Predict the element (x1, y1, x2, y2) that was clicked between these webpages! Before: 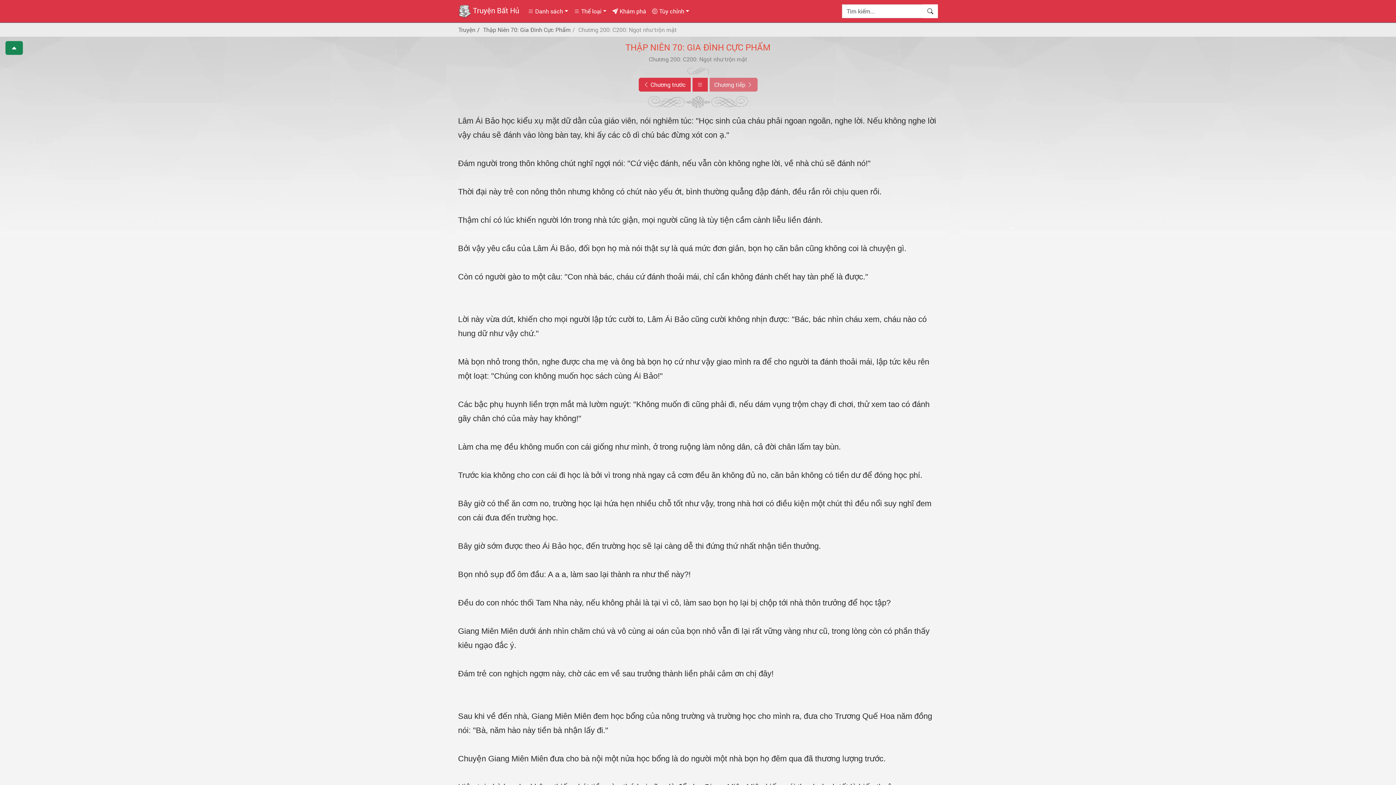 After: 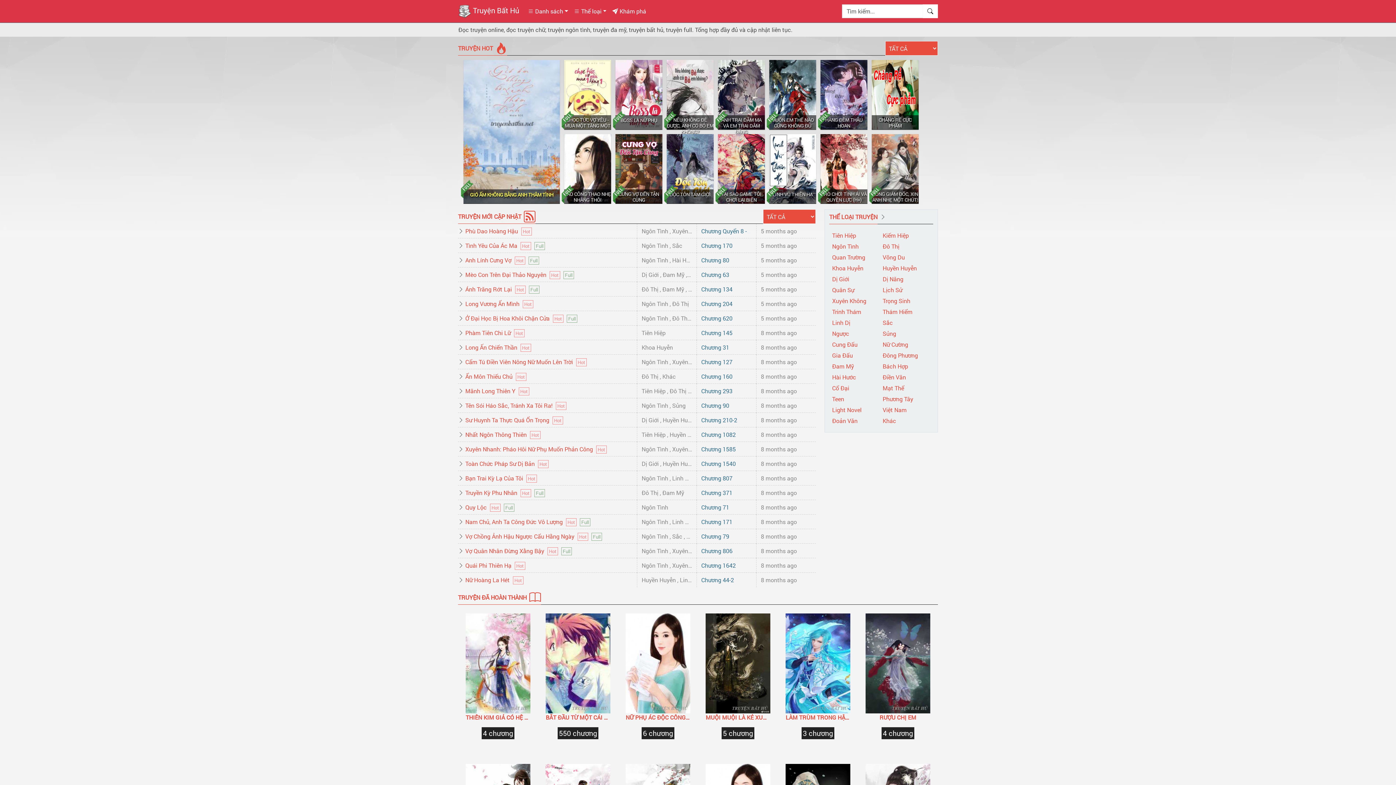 Action: label: Truyện bbox: (458, 25, 475, 33)